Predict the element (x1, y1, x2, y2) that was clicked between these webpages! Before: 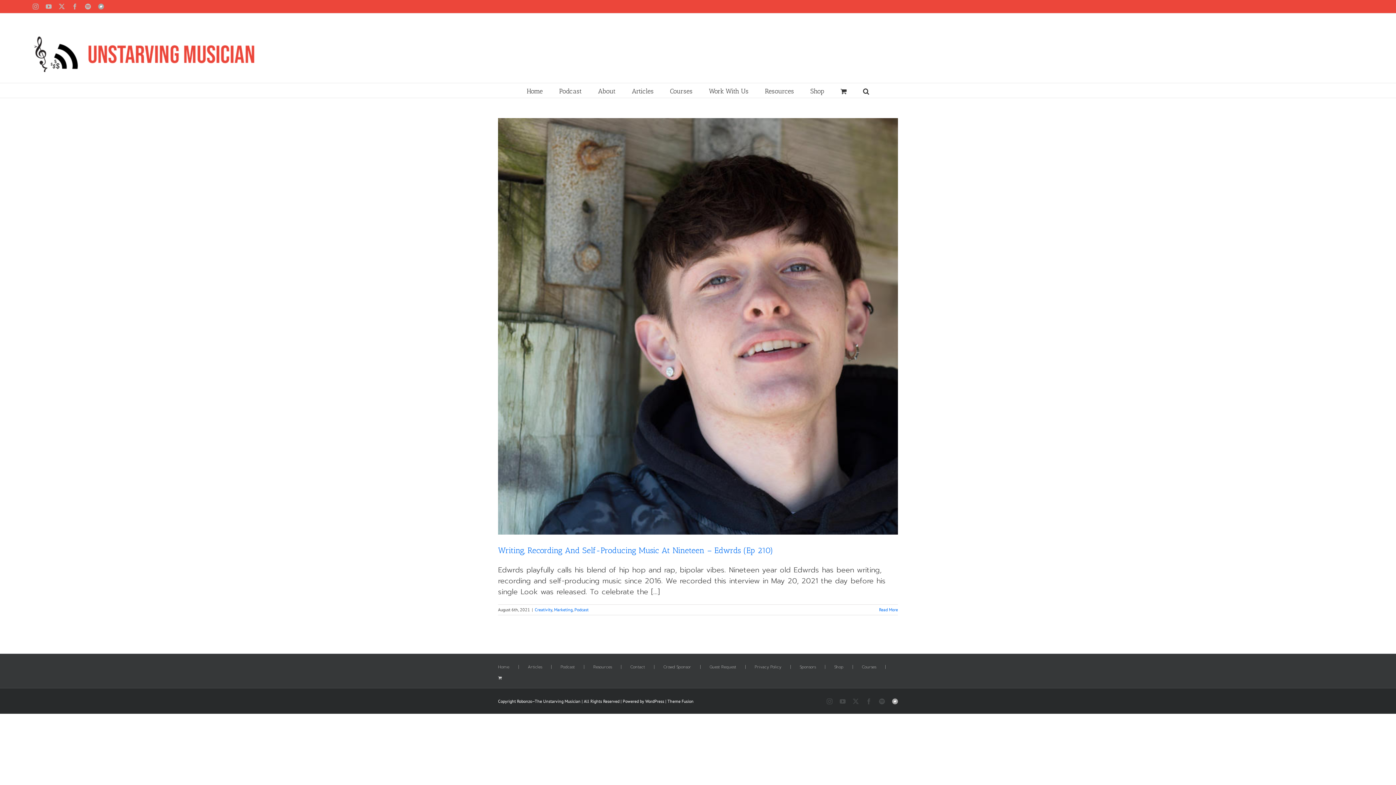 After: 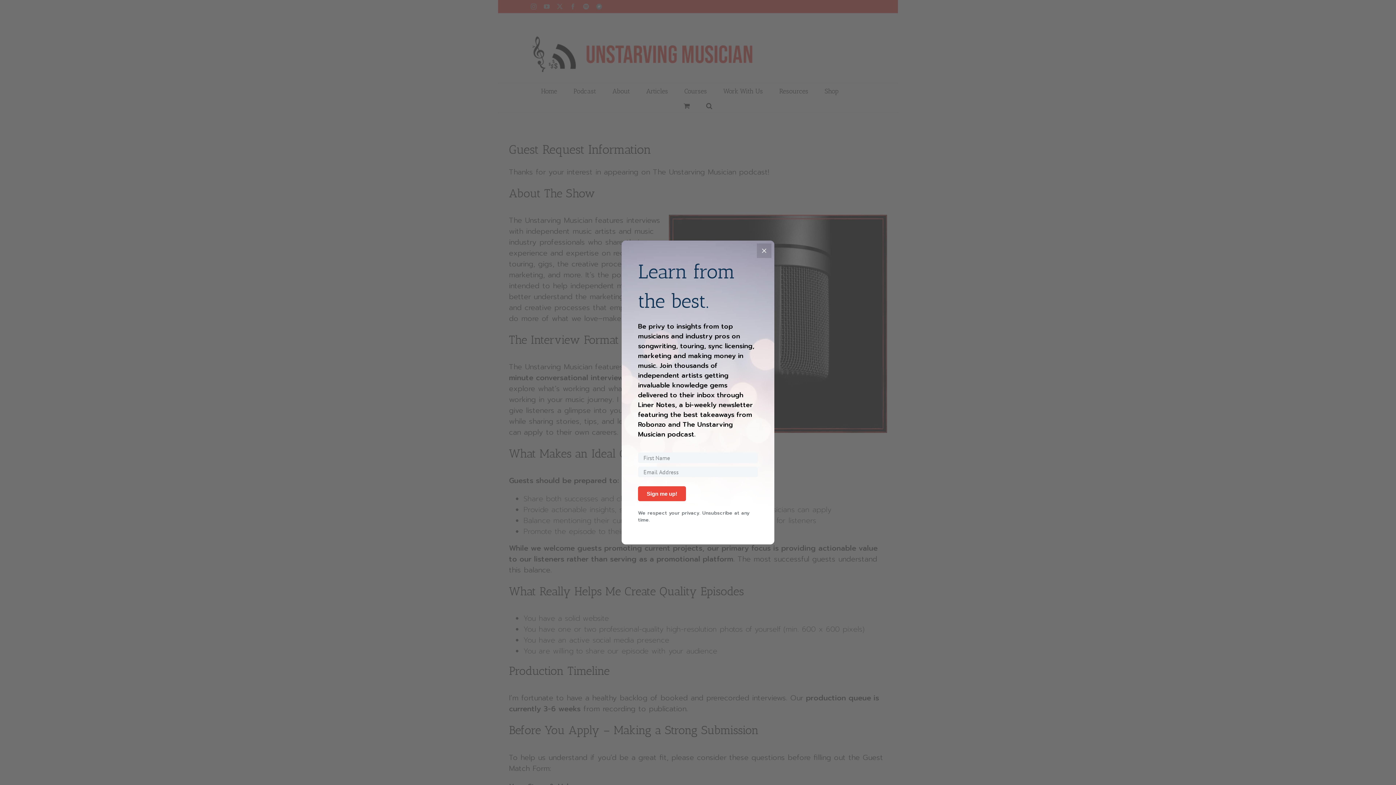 Action: label: Guest Request bbox: (709, 664, 754, 670)